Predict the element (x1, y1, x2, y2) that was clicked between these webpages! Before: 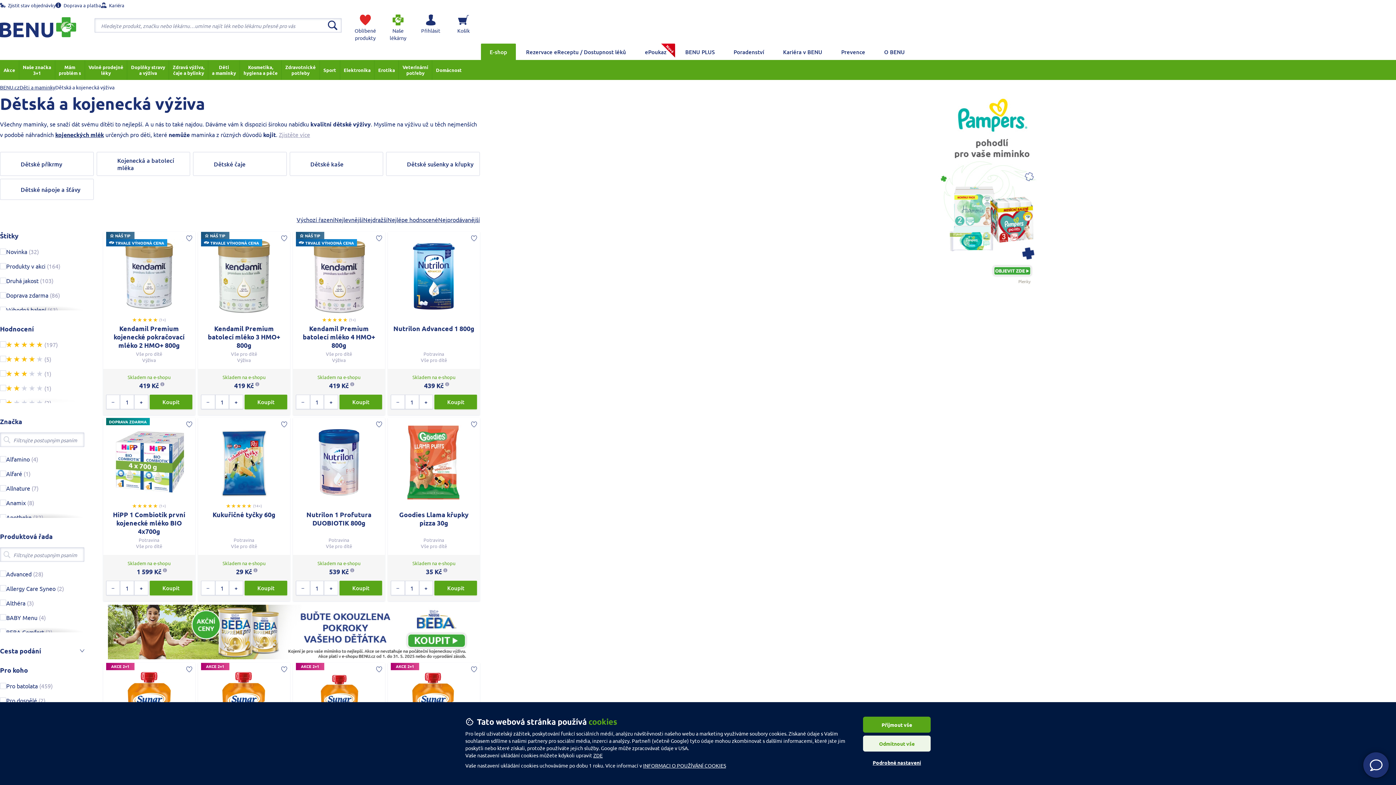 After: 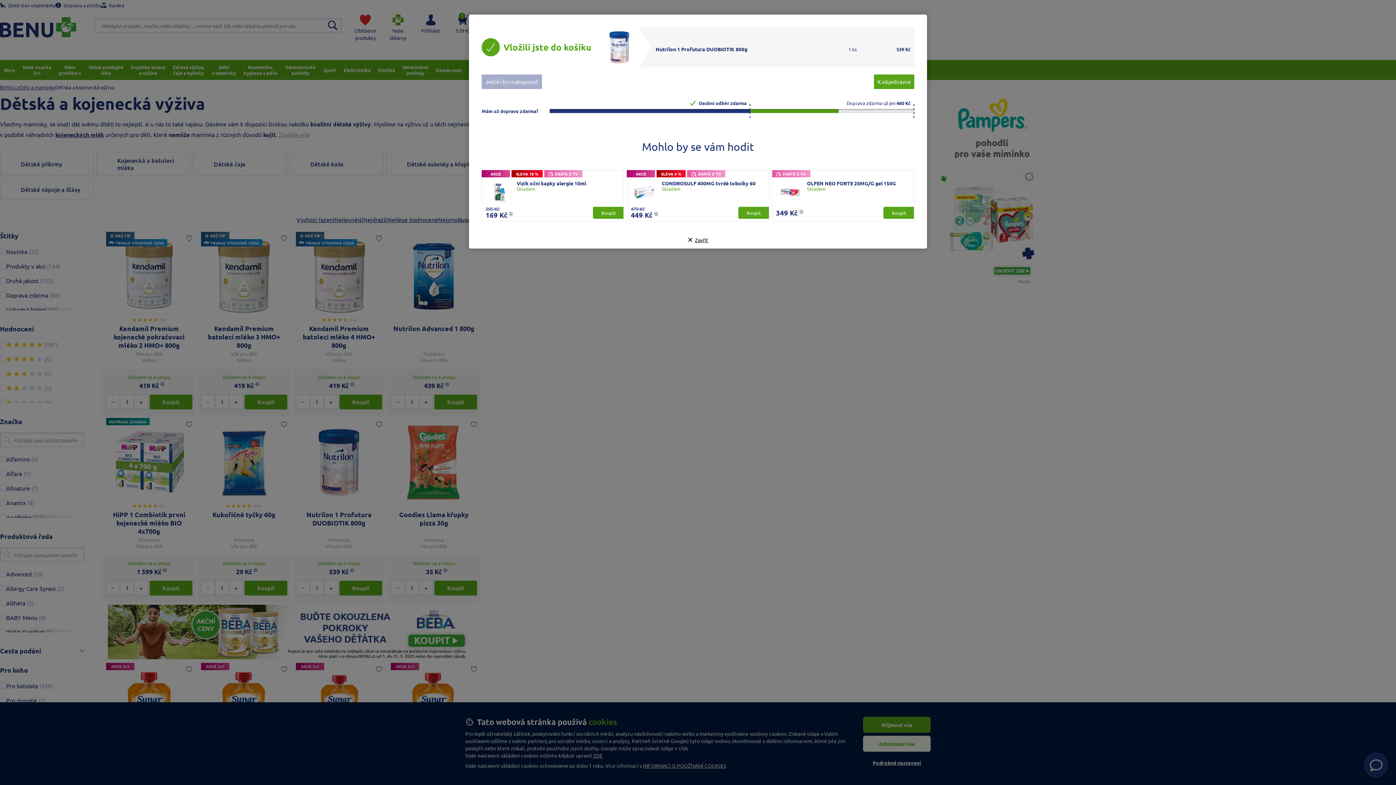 Action: bbox: (339, 581, 382, 595) label: Koupit